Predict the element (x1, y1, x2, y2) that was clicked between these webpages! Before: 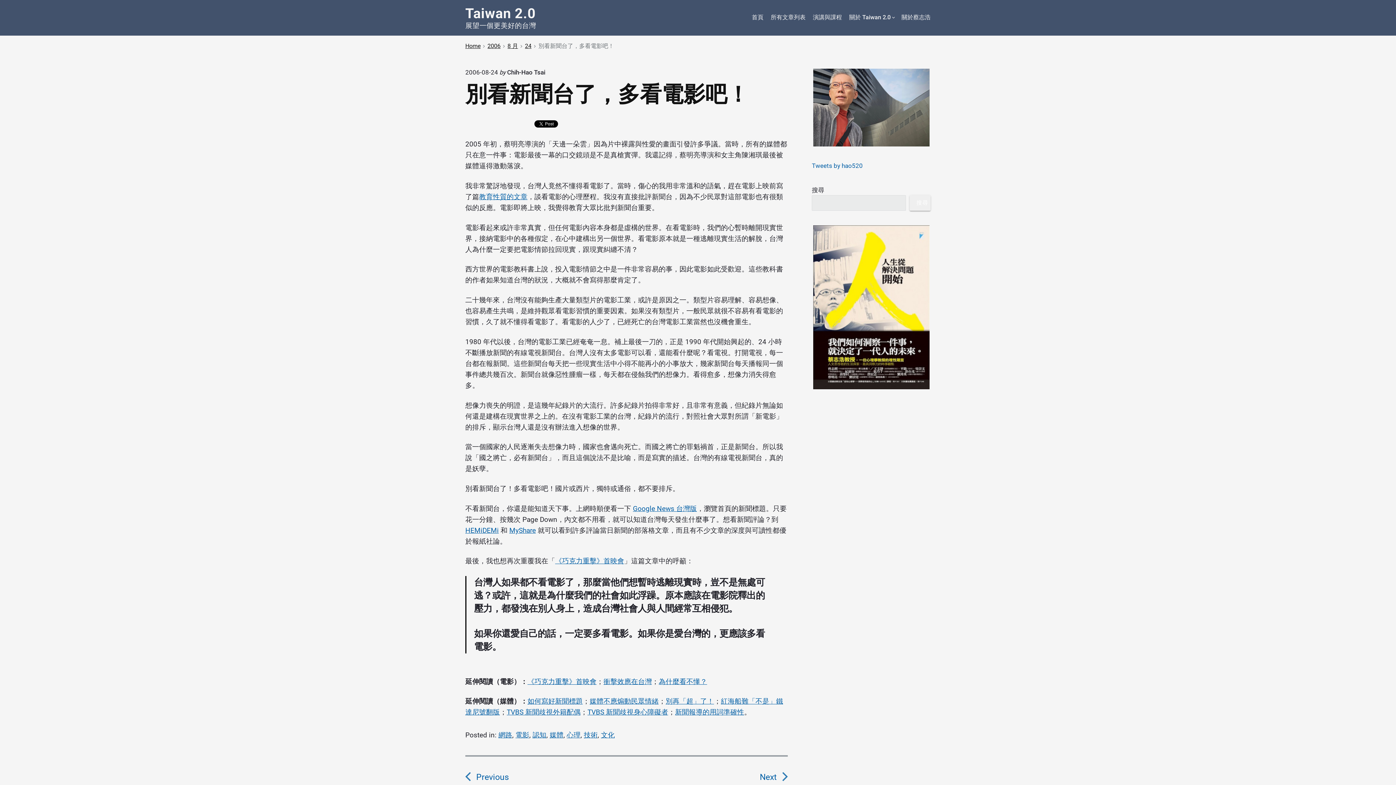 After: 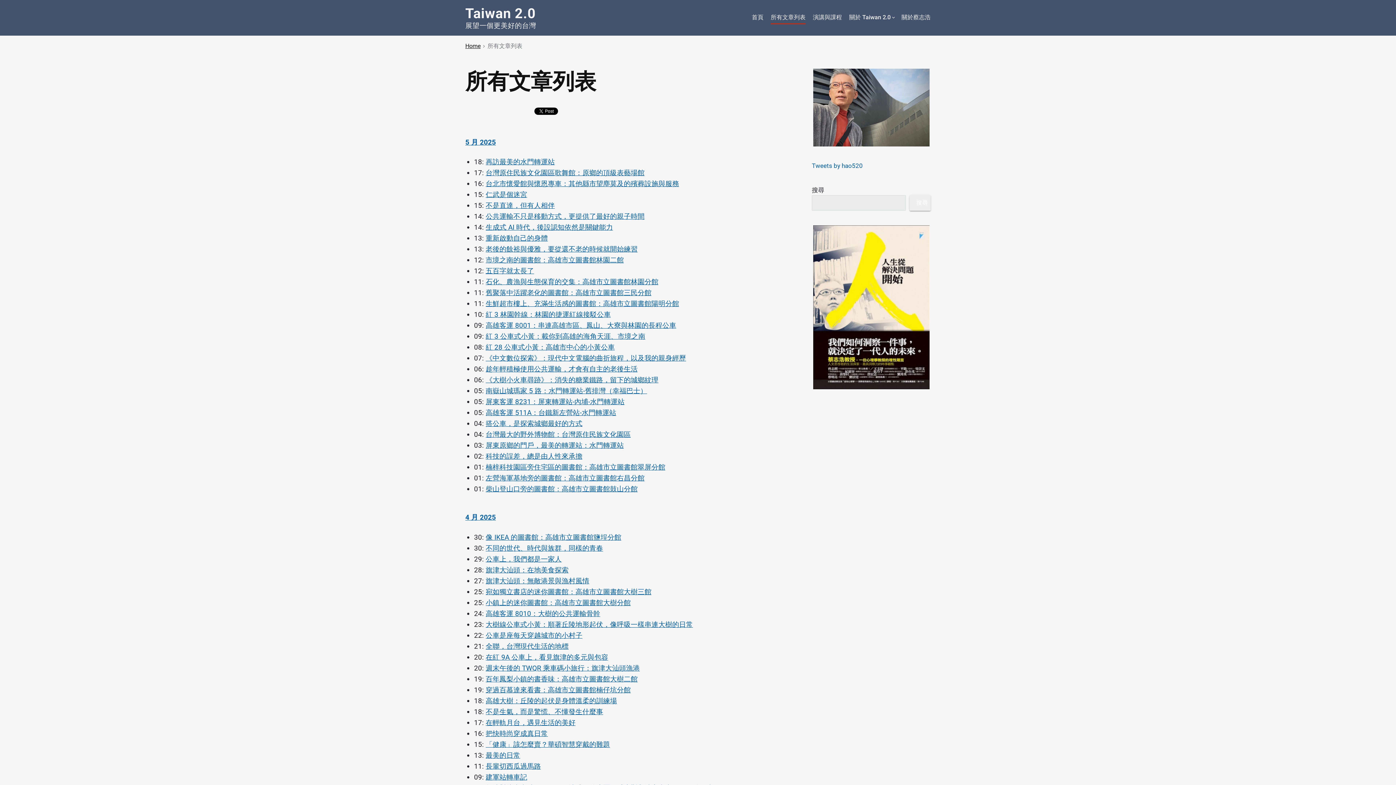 Action: label: 所有文章列表 bbox: (770, 10, 805, 24)